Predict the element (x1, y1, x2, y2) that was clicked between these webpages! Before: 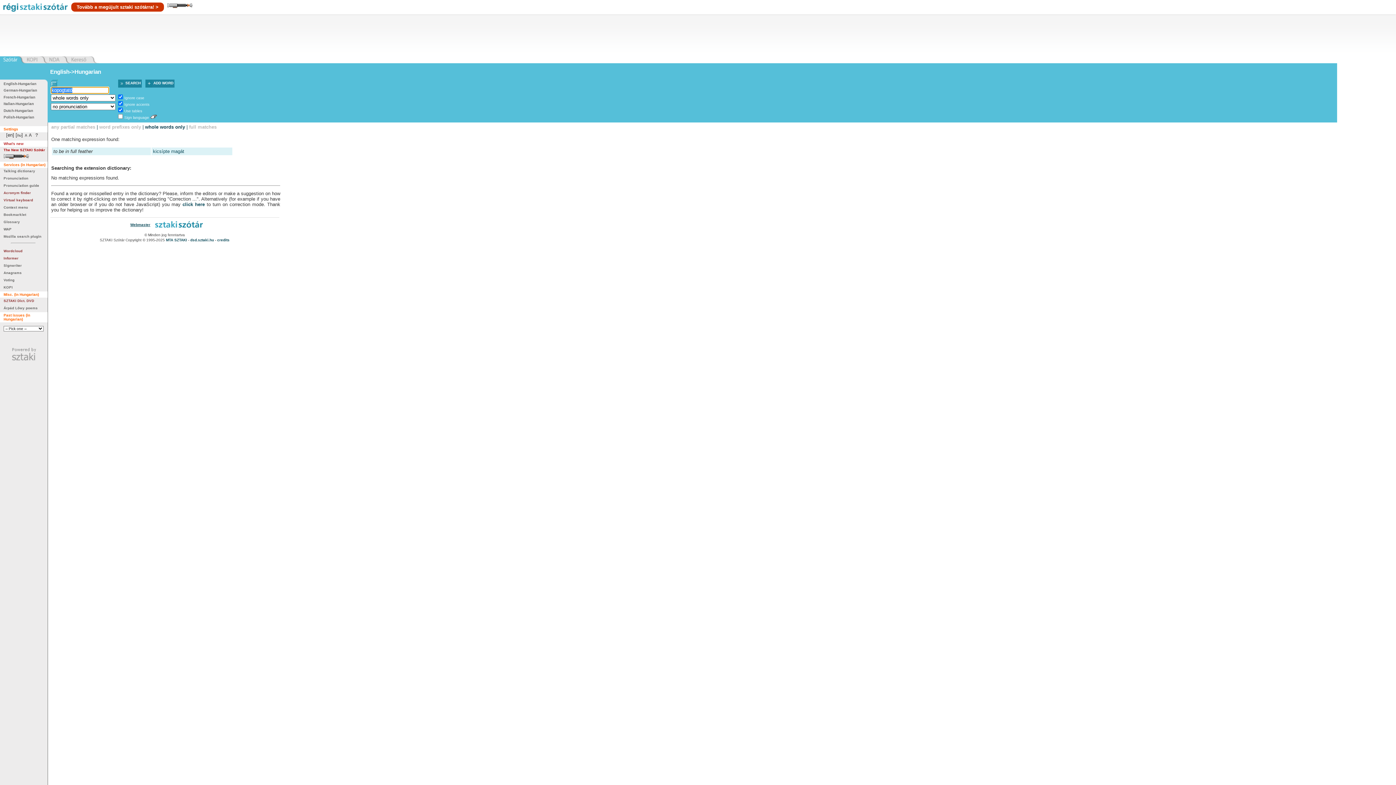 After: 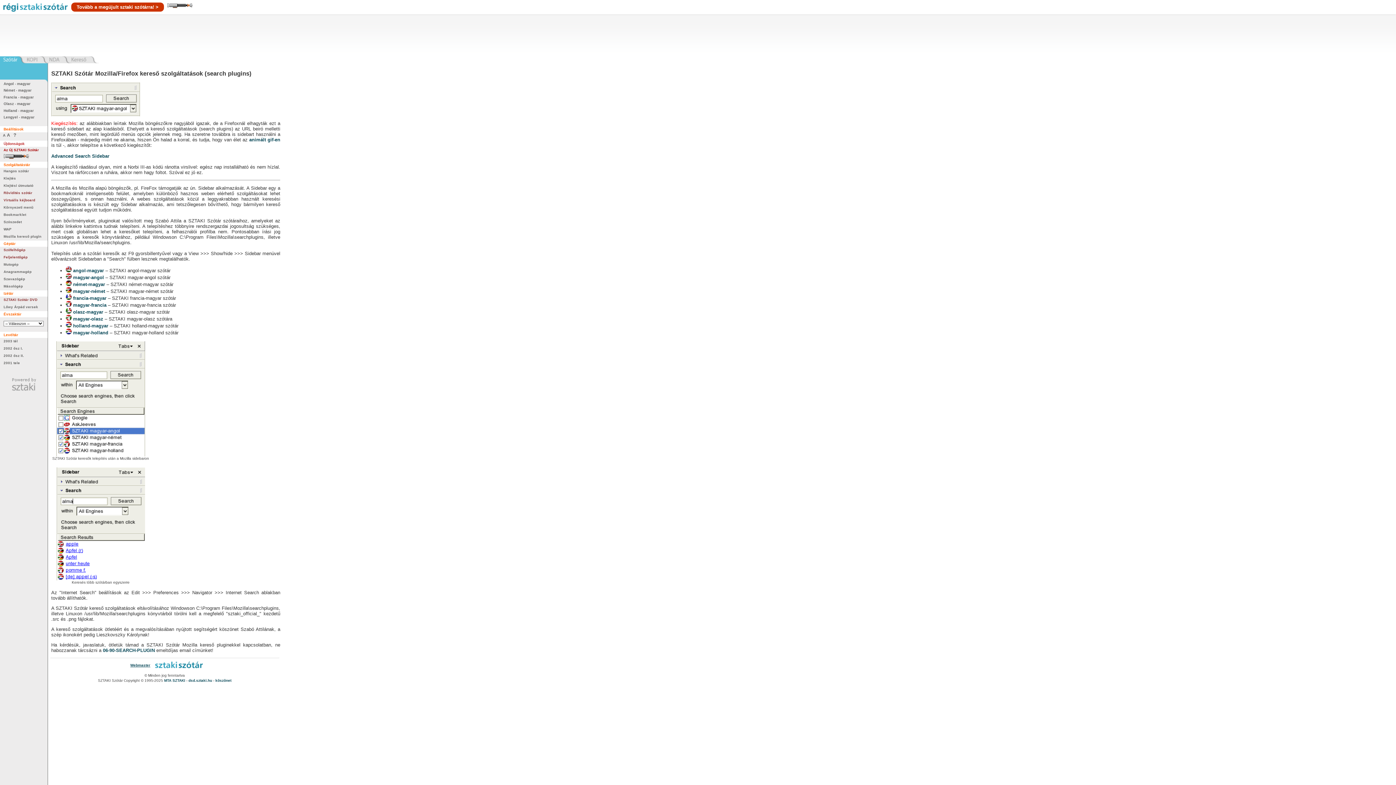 Action: label: Mozilla search plugin bbox: (3, 234, 41, 238)